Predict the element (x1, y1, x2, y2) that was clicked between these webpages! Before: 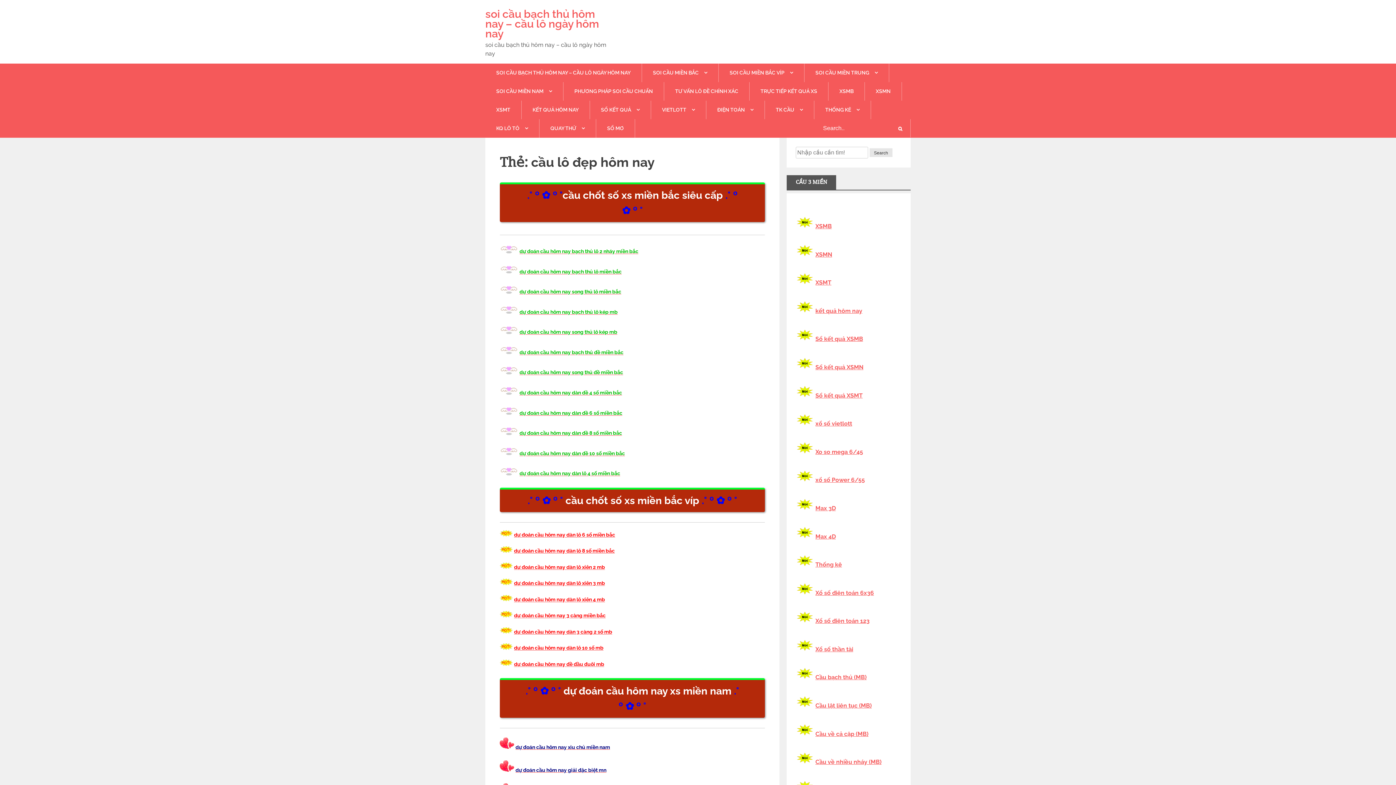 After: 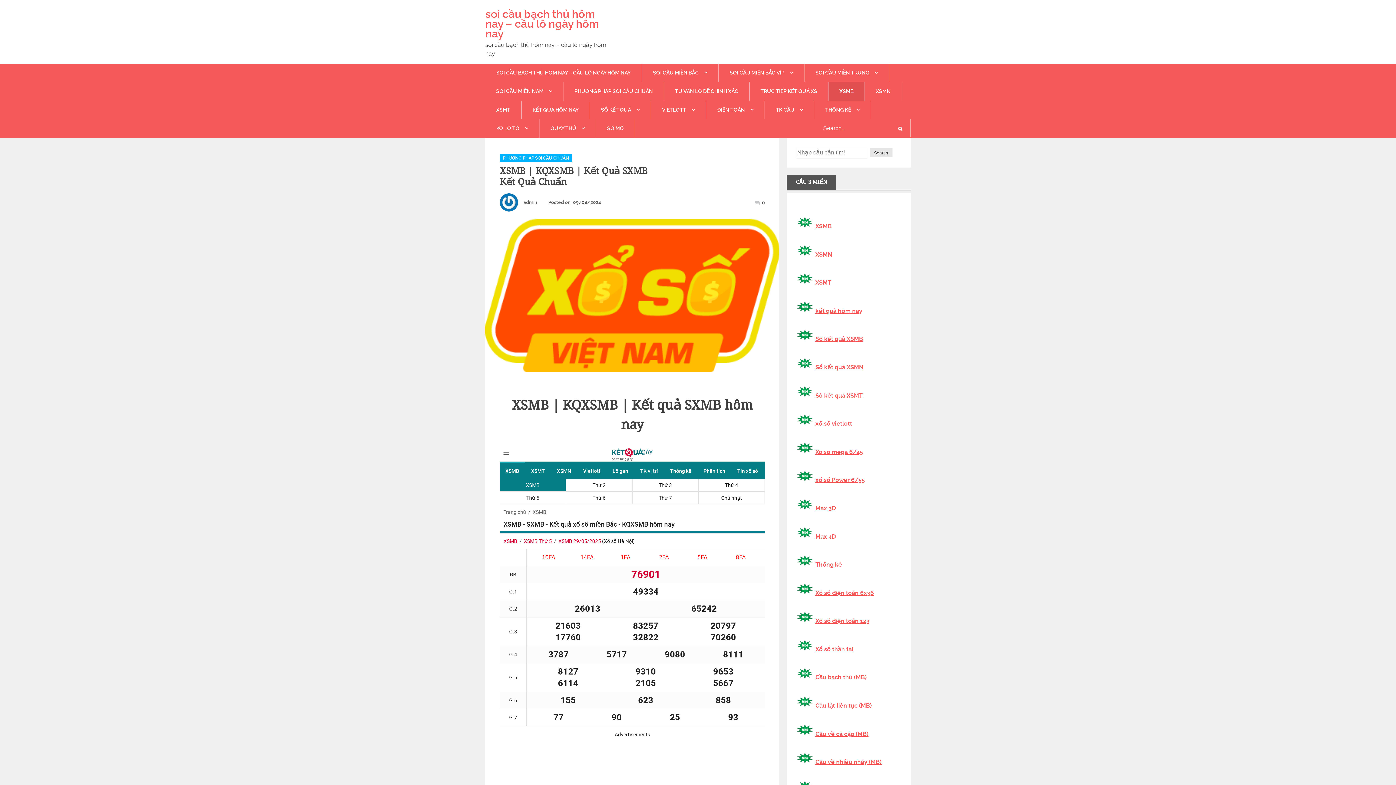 Action: bbox: (828, 82, 864, 100) label: XSMB